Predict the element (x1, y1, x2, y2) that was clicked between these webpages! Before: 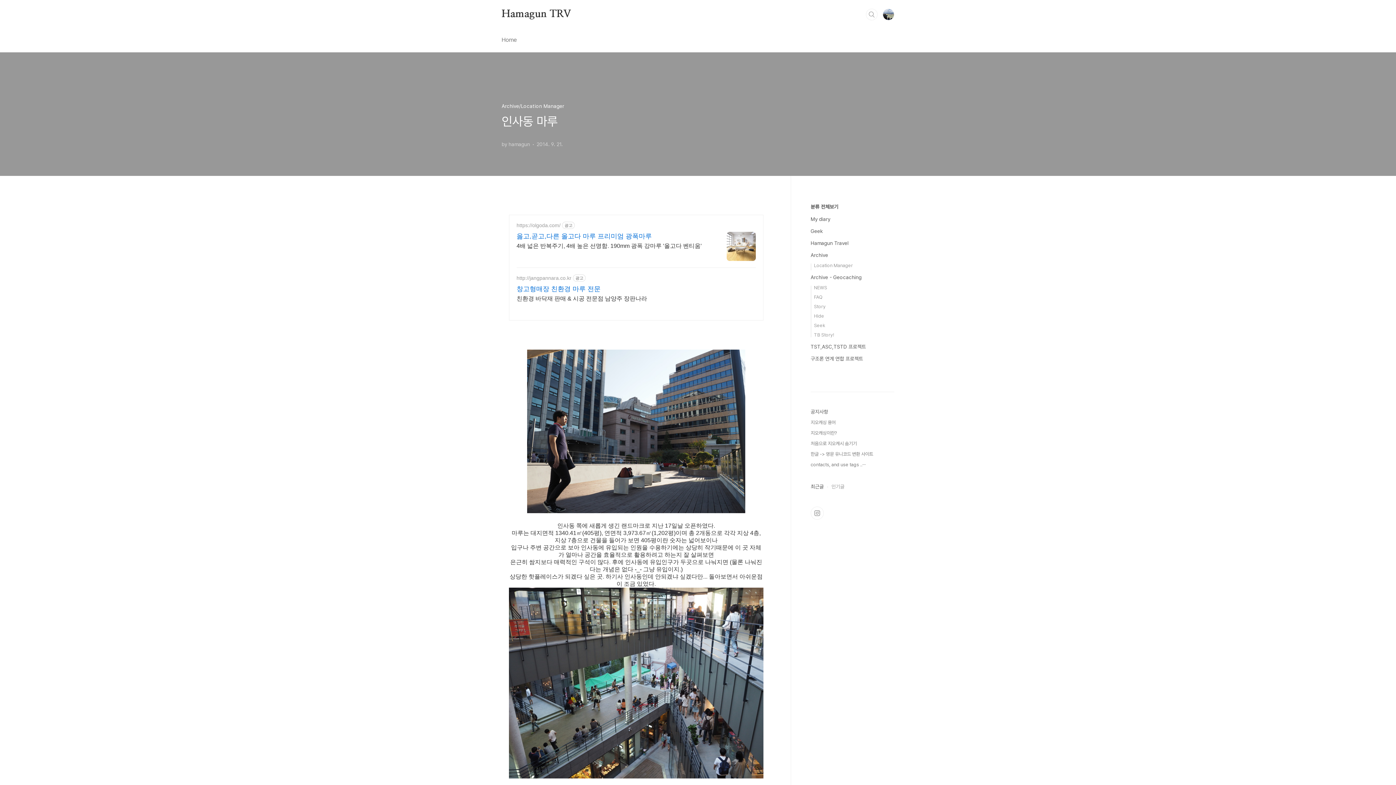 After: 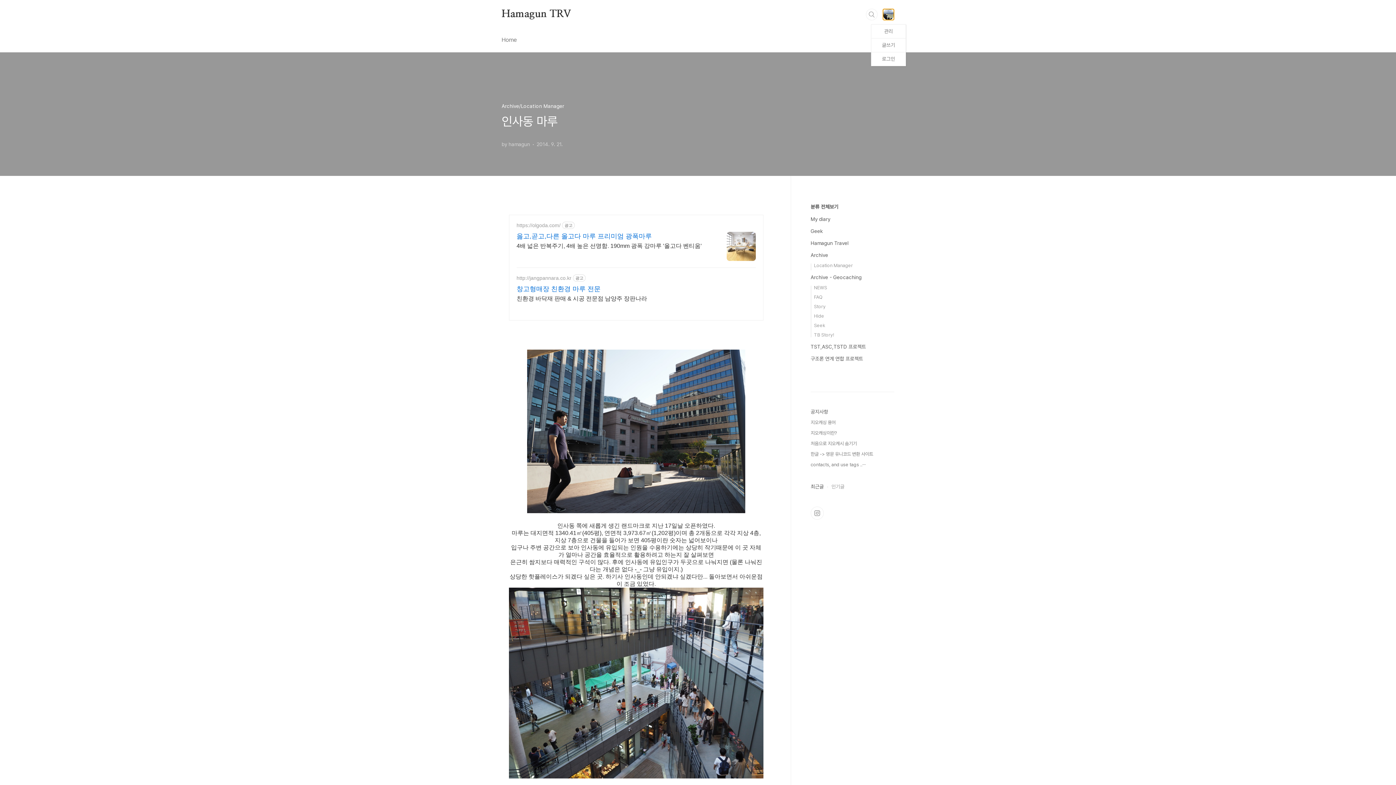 Action: bbox: (882, 8, 894, 20)